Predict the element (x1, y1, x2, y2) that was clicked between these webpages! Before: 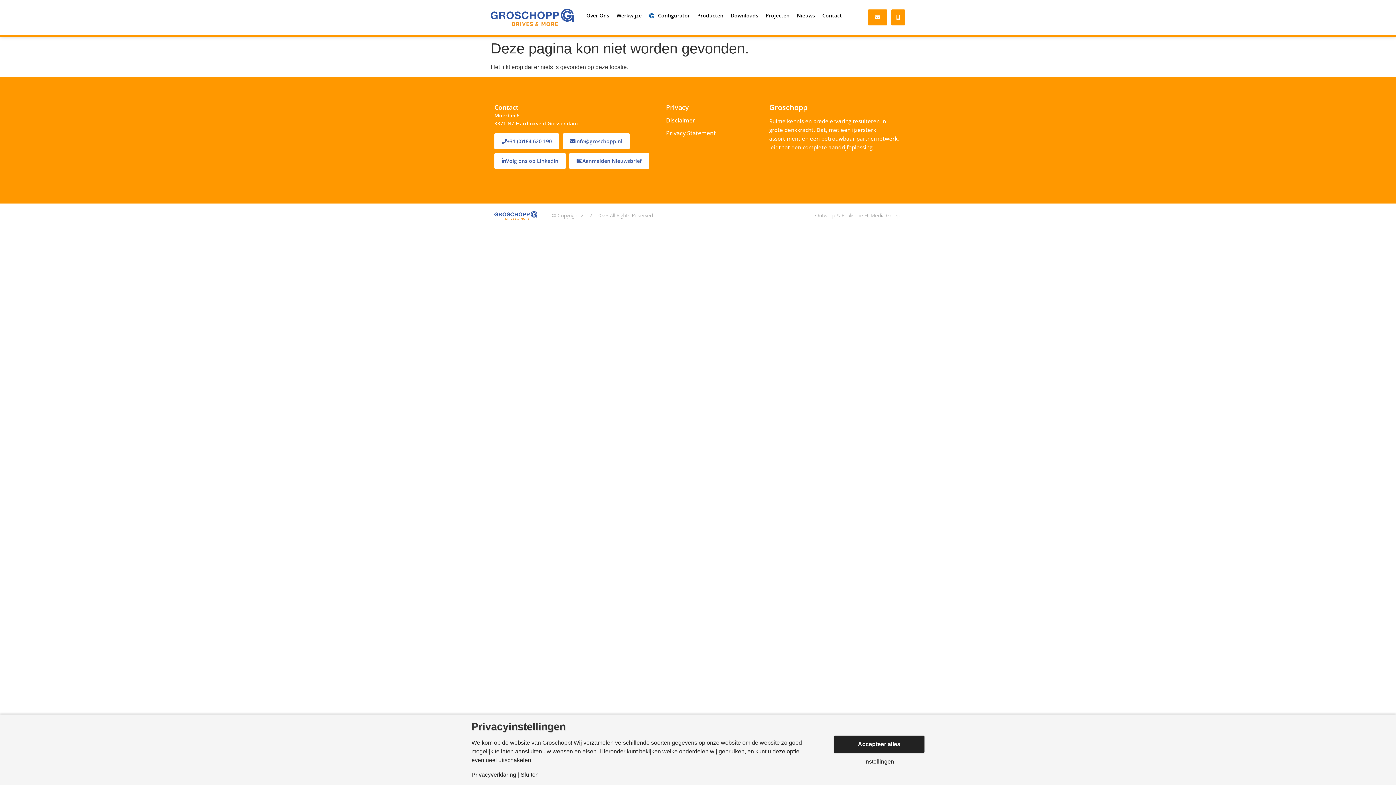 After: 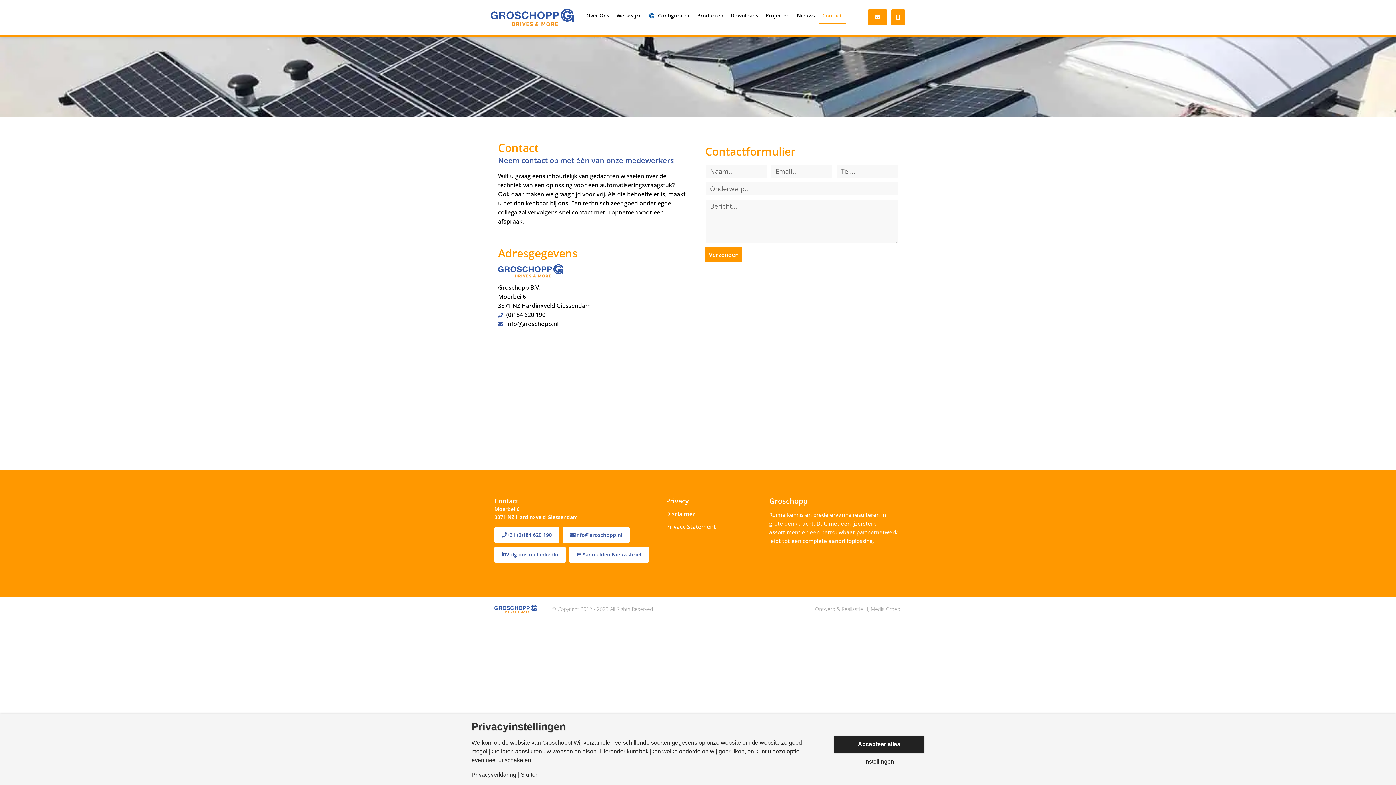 Action: label: Contact bbox: (818, 7, 845, 24)